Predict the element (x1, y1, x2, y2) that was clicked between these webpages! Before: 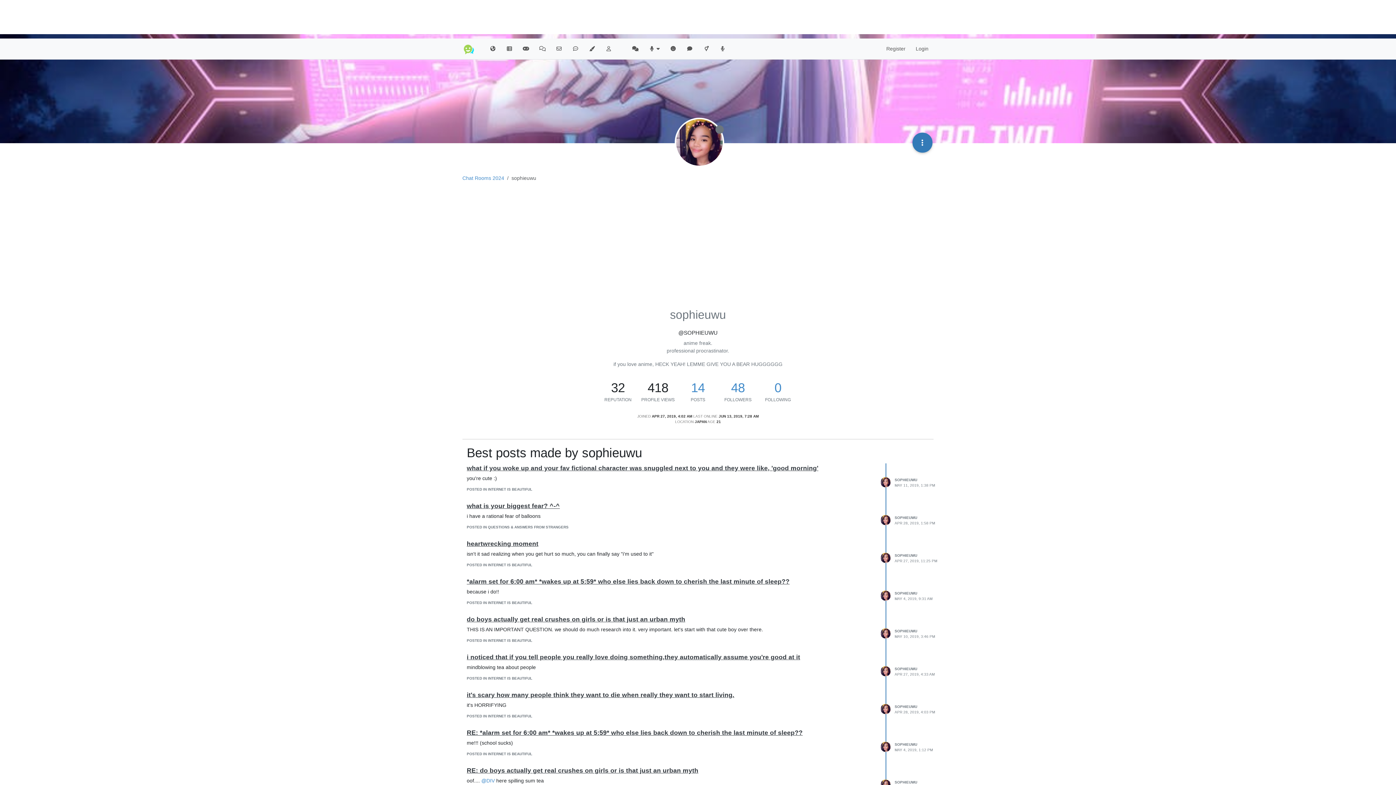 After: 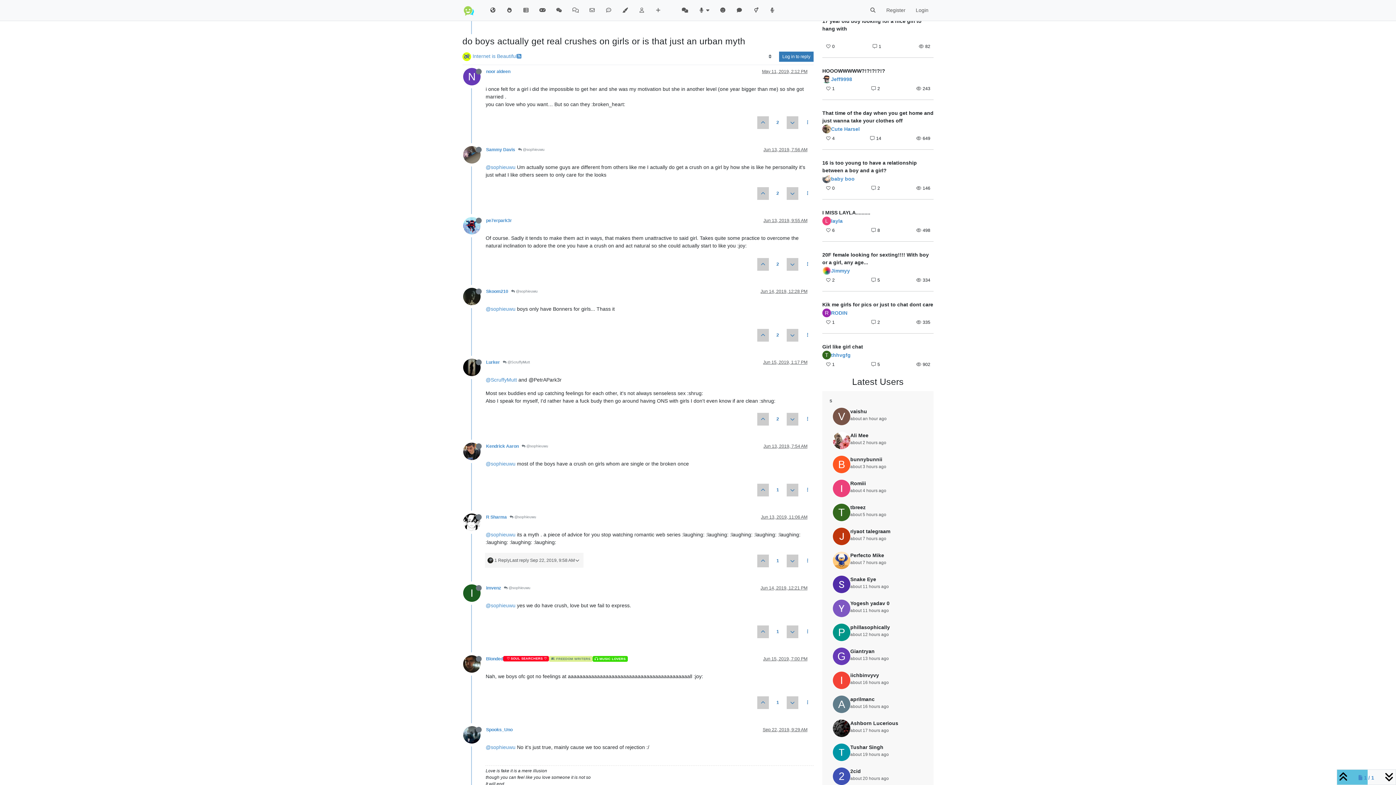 Action: bbox: (466, 767, 698, 774) label: RE: do boys actually get real crushes on girls or is that just an urban myth